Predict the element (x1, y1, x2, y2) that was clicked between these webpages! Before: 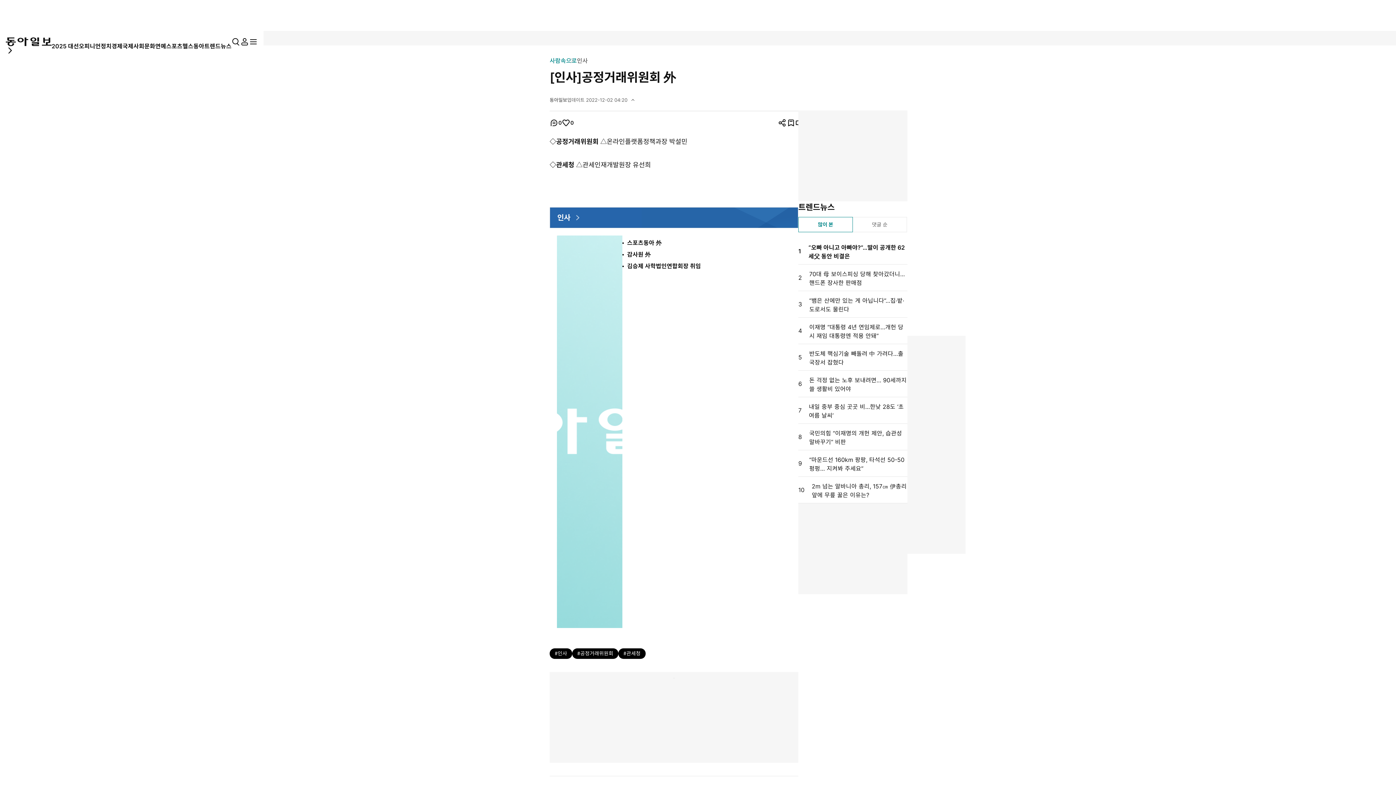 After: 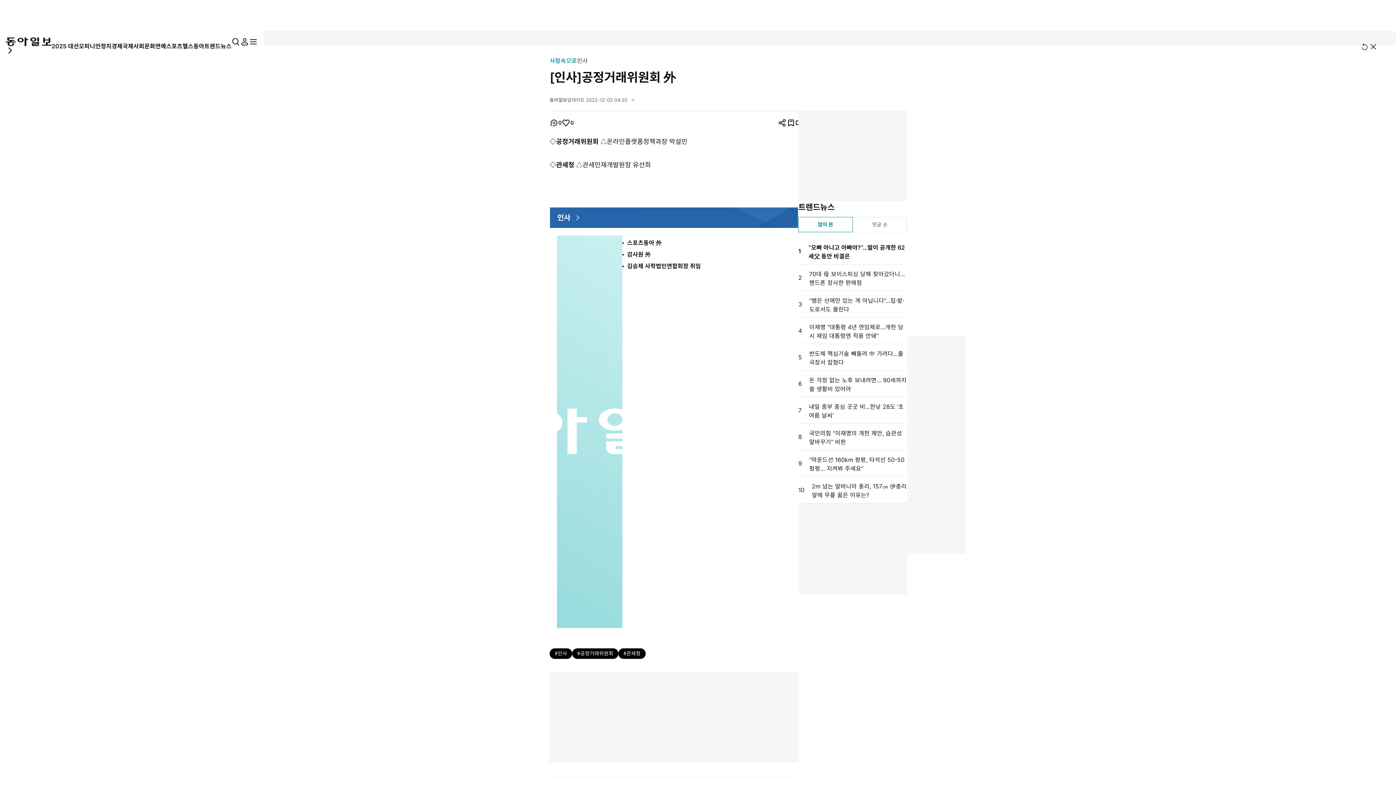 Action: label: 코멘트
0
개 bbox: (549, 118, 561, 127)